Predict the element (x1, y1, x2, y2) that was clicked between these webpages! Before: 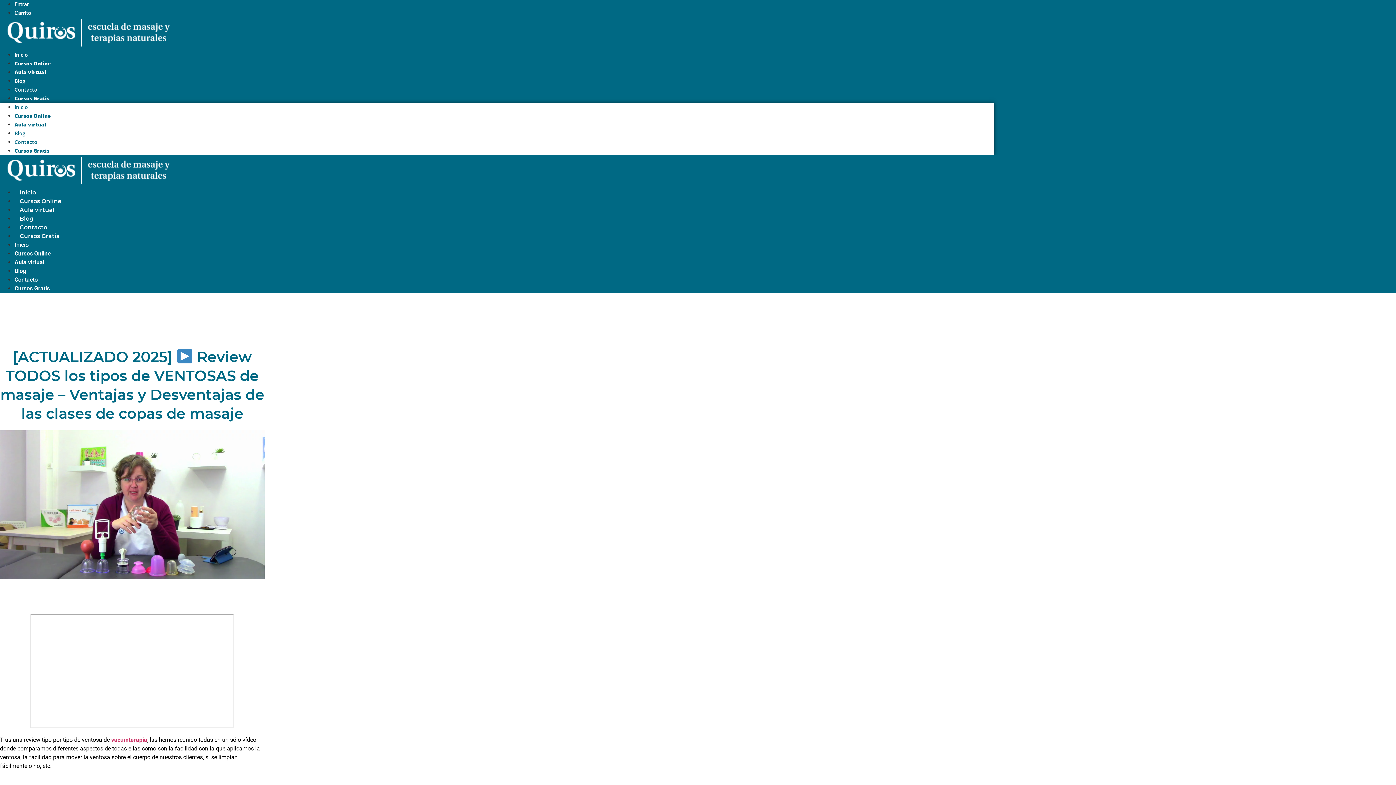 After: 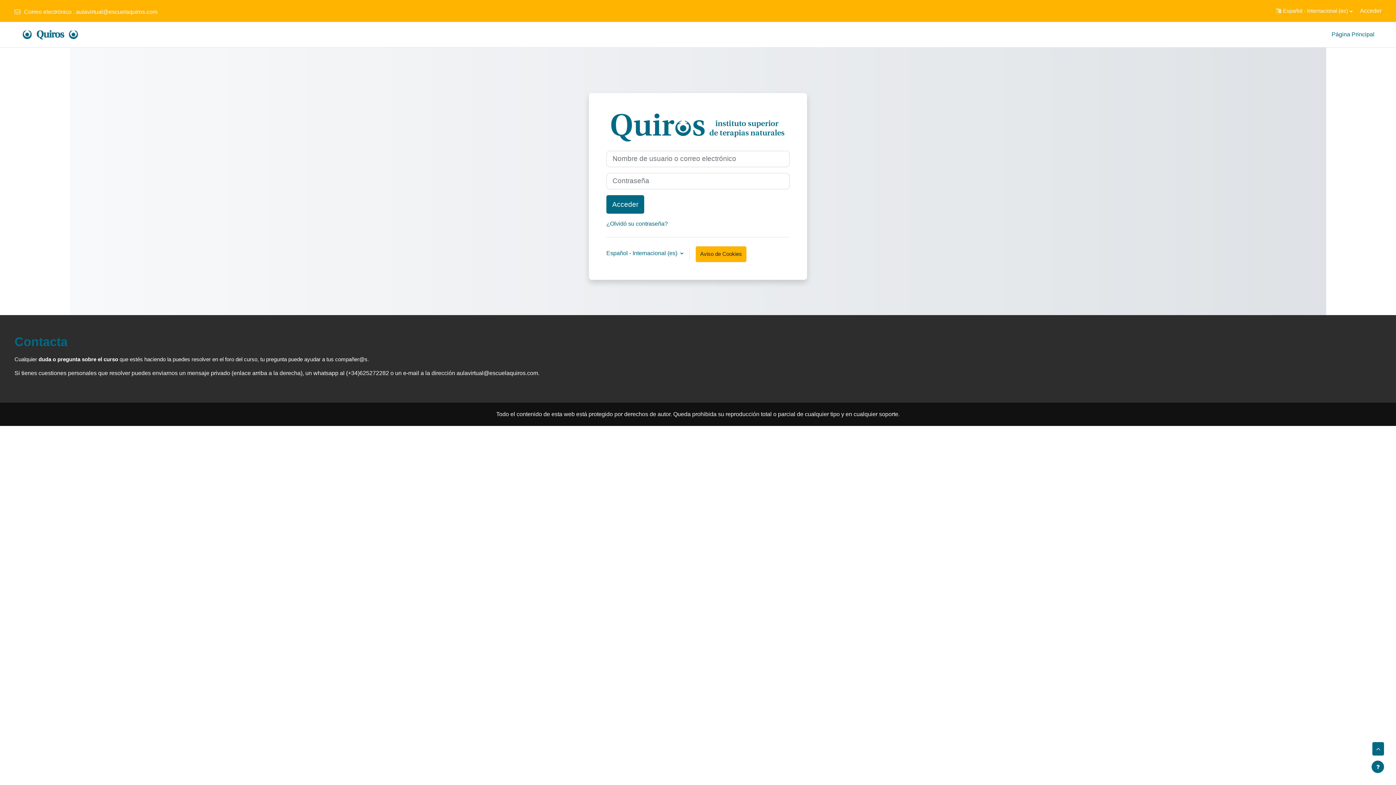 Action: bbox: (14, 68, 46, 75) label: Aula virtual